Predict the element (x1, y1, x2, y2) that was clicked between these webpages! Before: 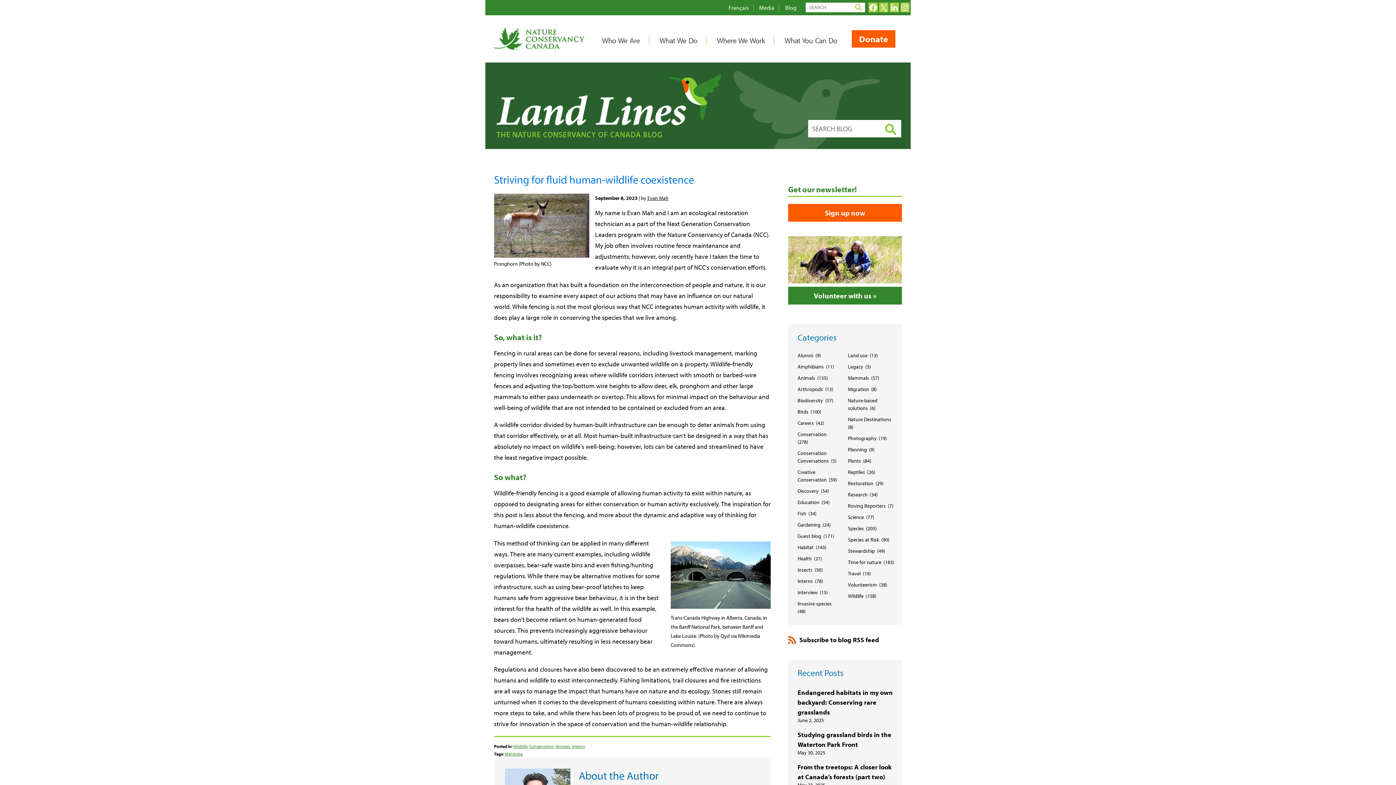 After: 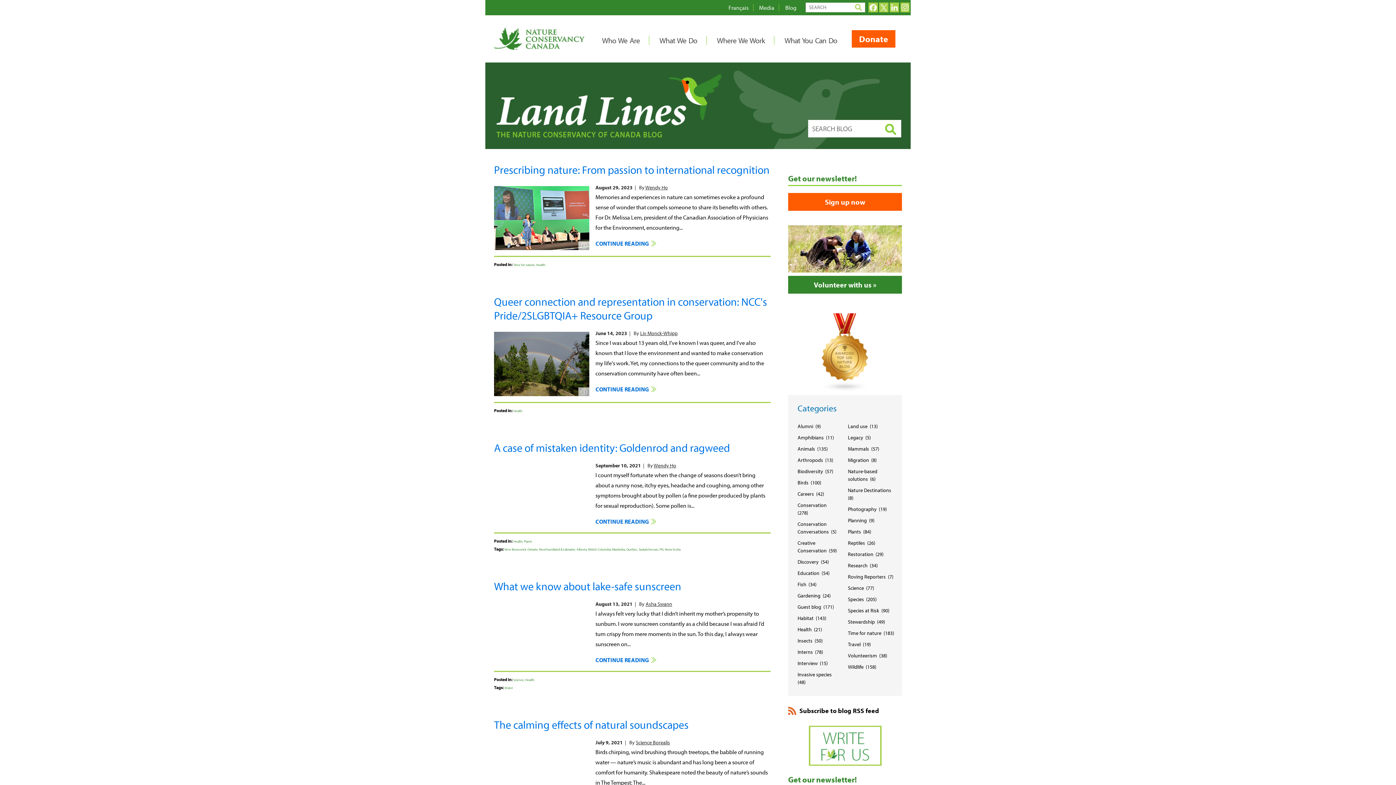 Action: bbox: (797, 555, 812, 562) label: Health